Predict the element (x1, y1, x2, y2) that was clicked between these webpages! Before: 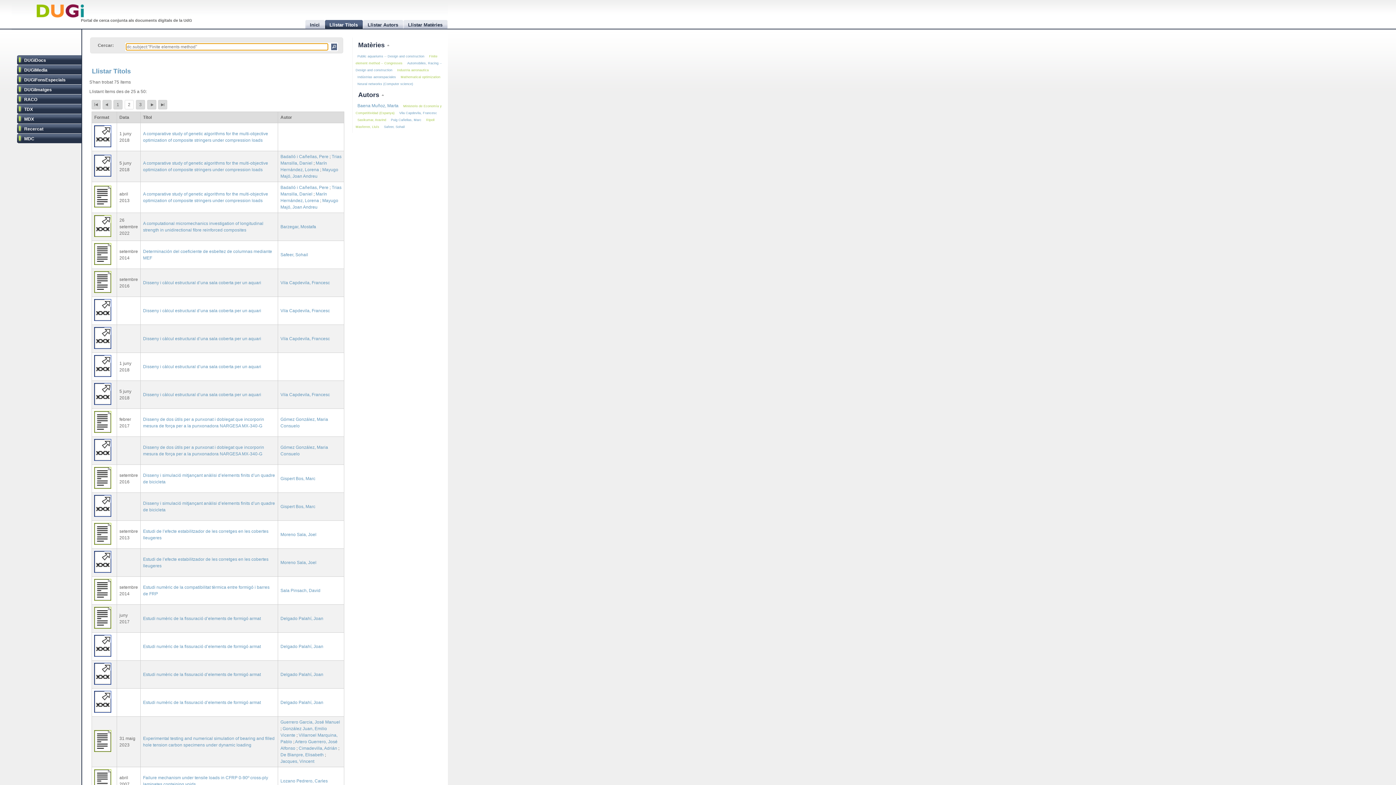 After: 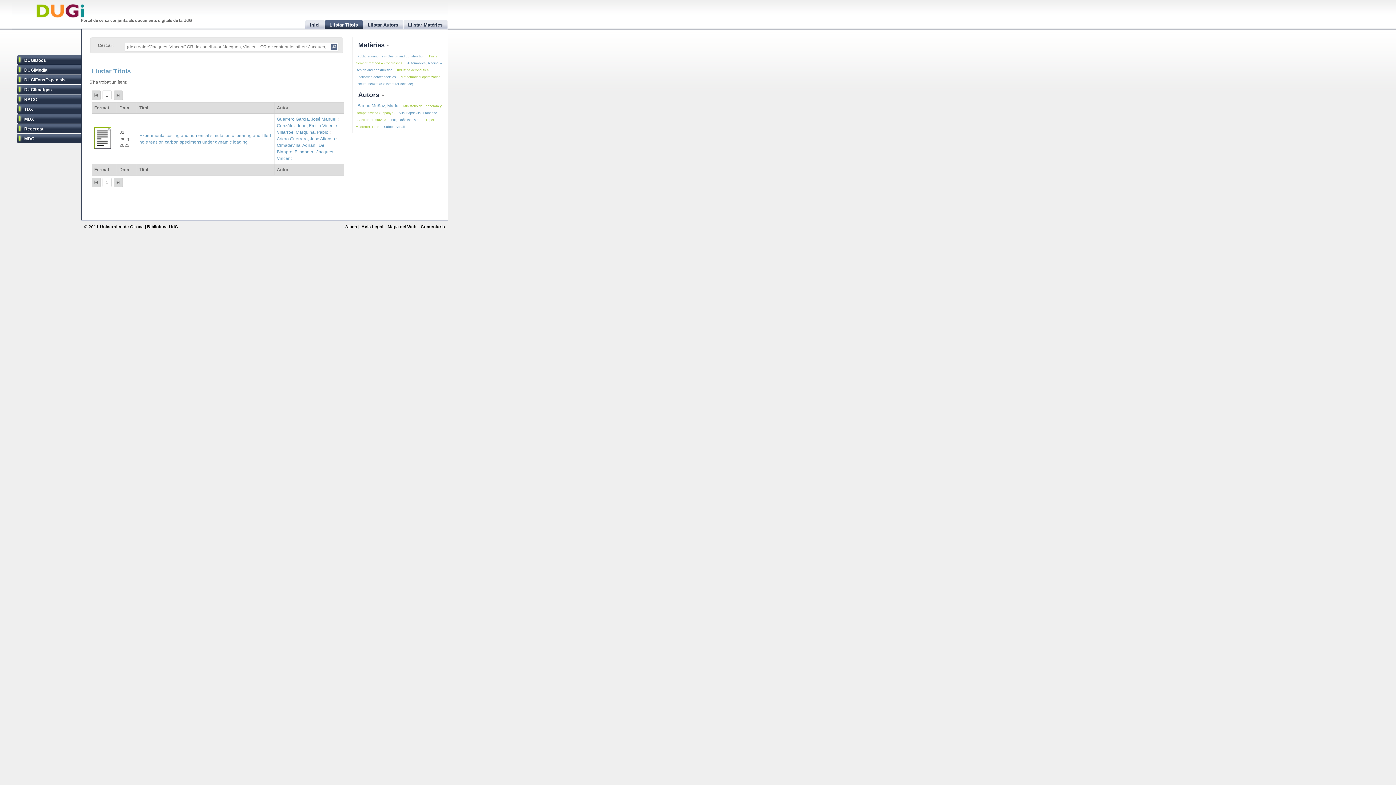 Action: label: Jacques, Vincent bbox: (280, 759, 314, 764)